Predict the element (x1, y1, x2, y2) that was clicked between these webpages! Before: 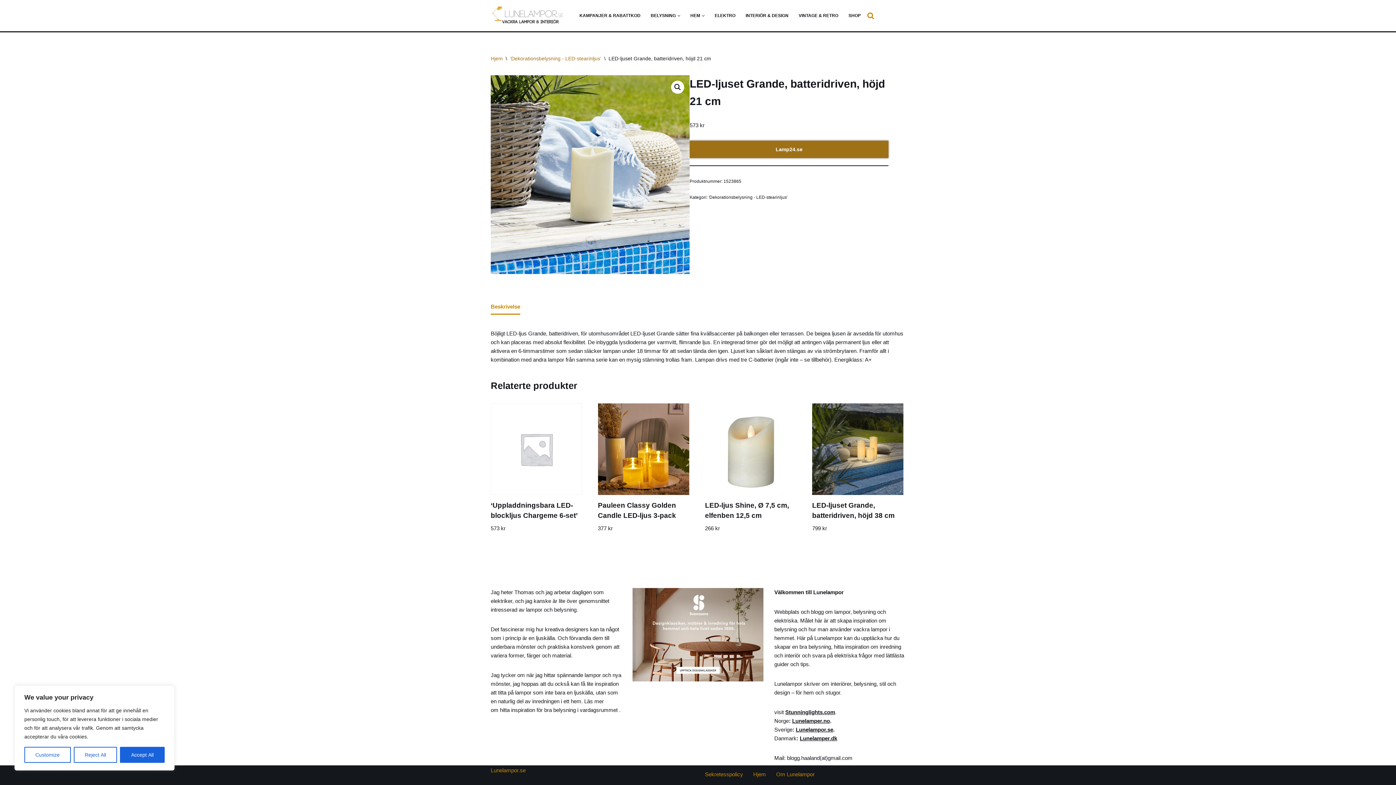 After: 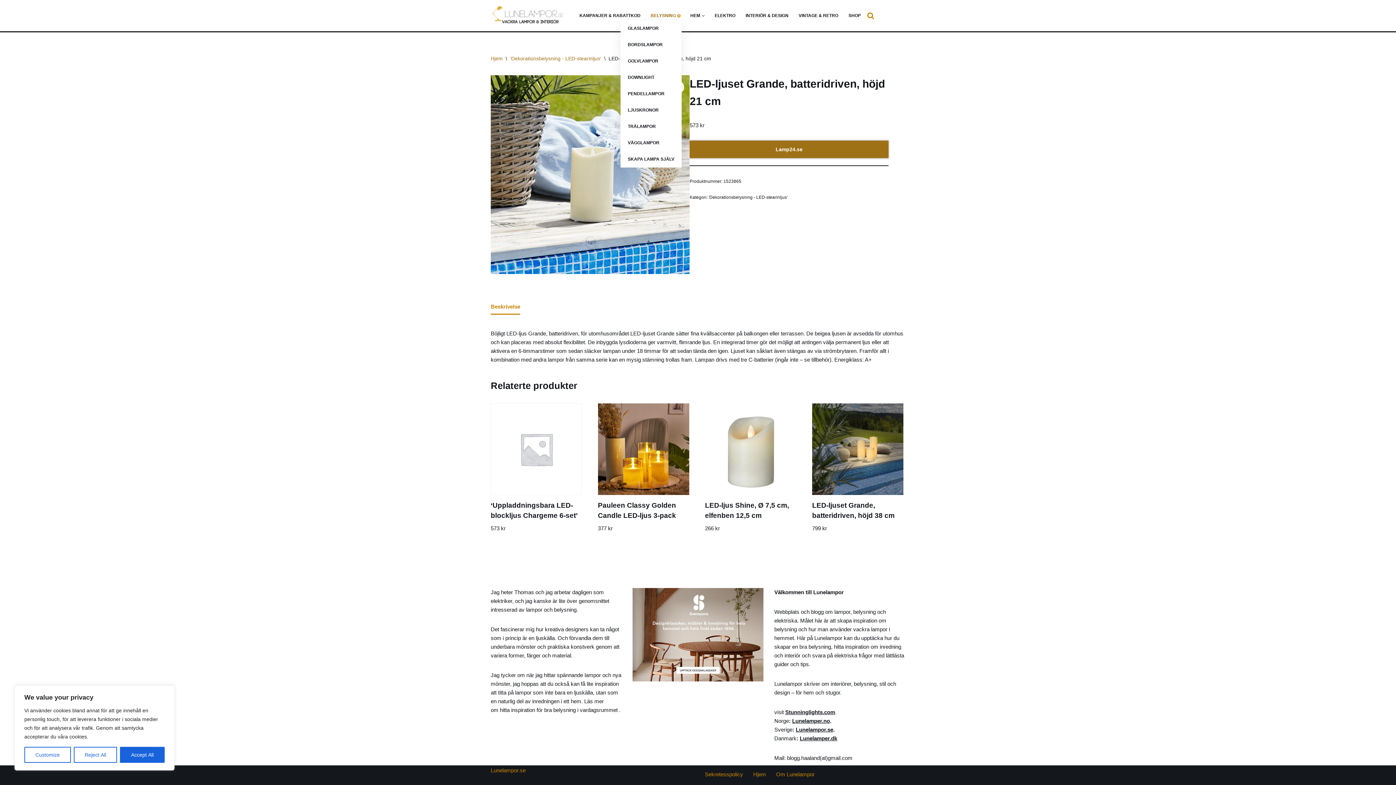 Action: label: Åpne undermenyen bbox: (677, 14, 680, 16)